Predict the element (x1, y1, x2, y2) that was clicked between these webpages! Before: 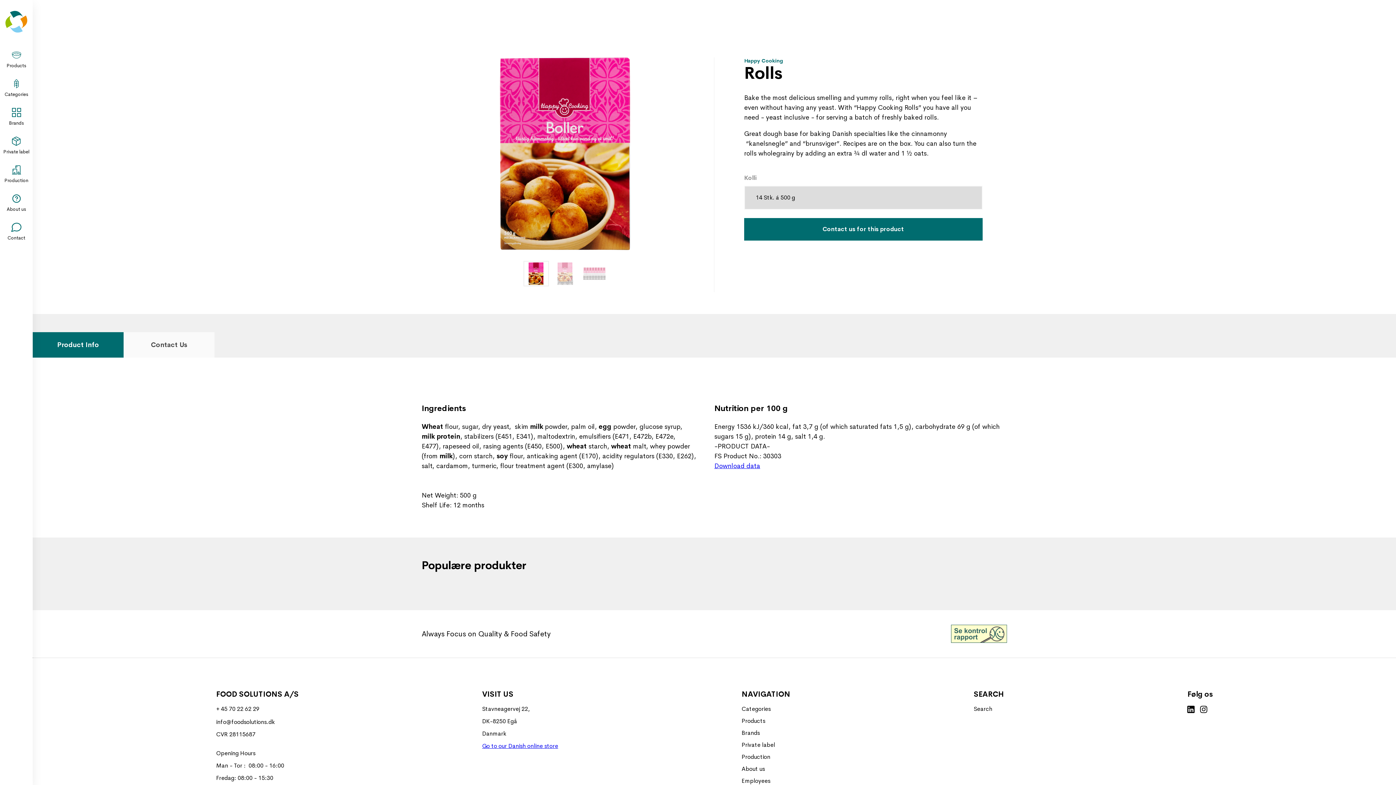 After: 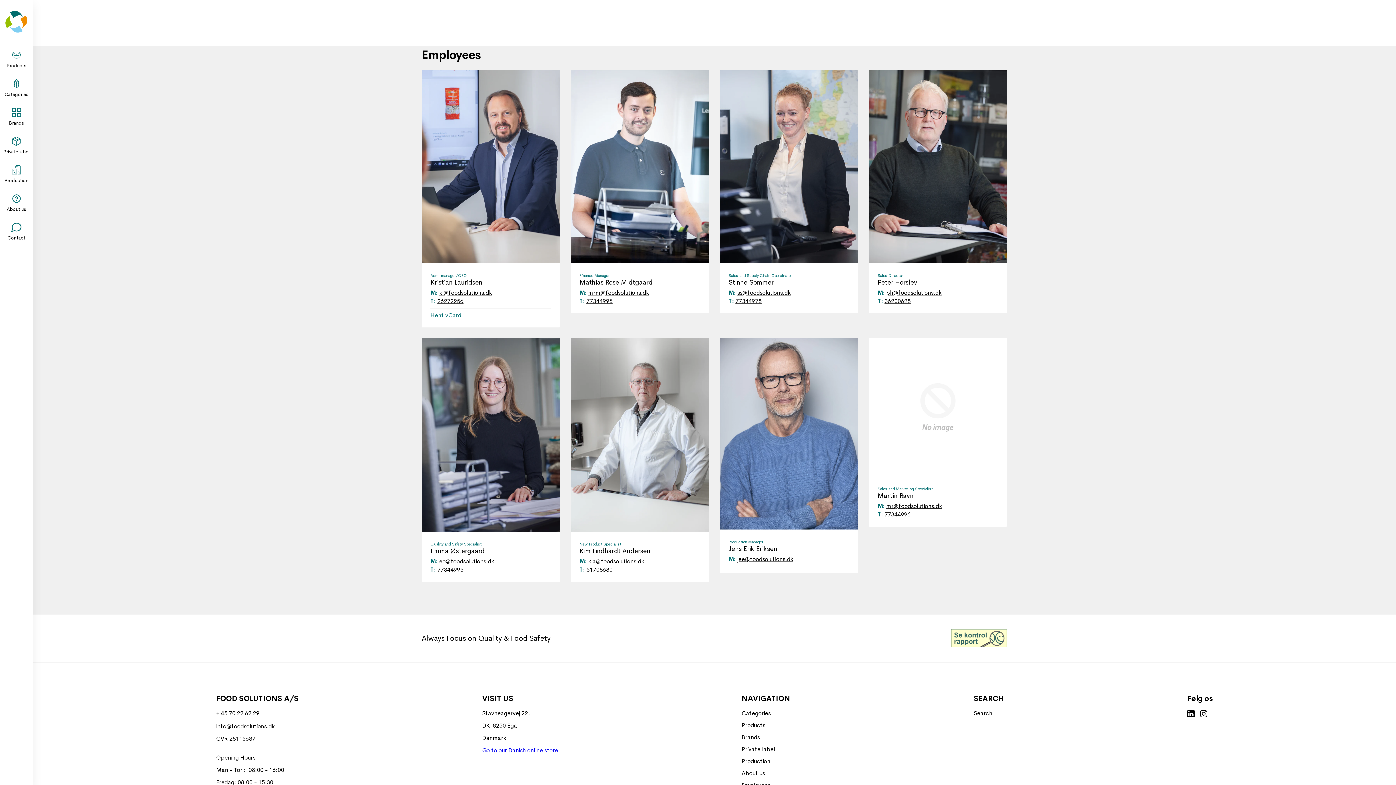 Action: bbox: (741, 777, 770, 785) label: Employees